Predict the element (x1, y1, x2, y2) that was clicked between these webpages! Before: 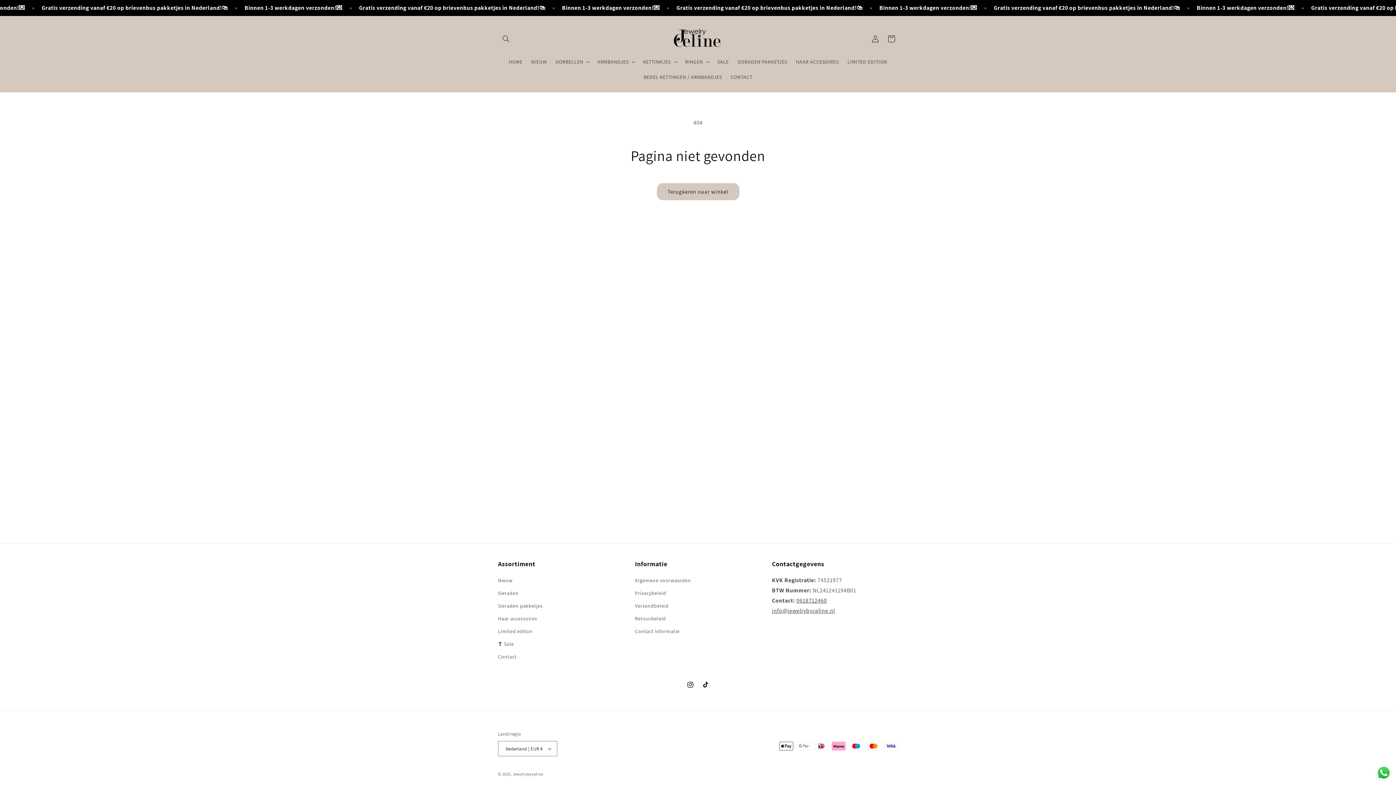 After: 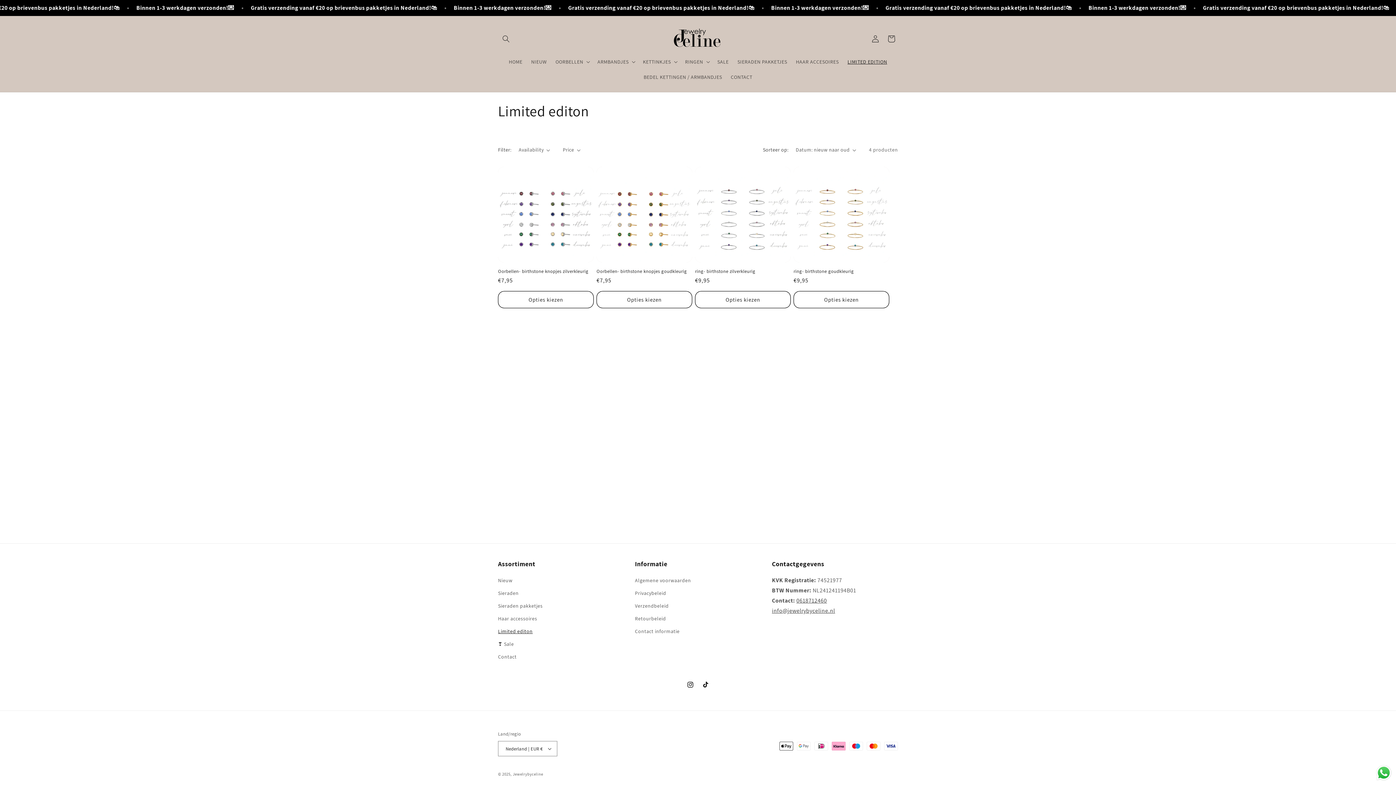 Action: bbox: (498, 625, 532, 638) label: Limited editon